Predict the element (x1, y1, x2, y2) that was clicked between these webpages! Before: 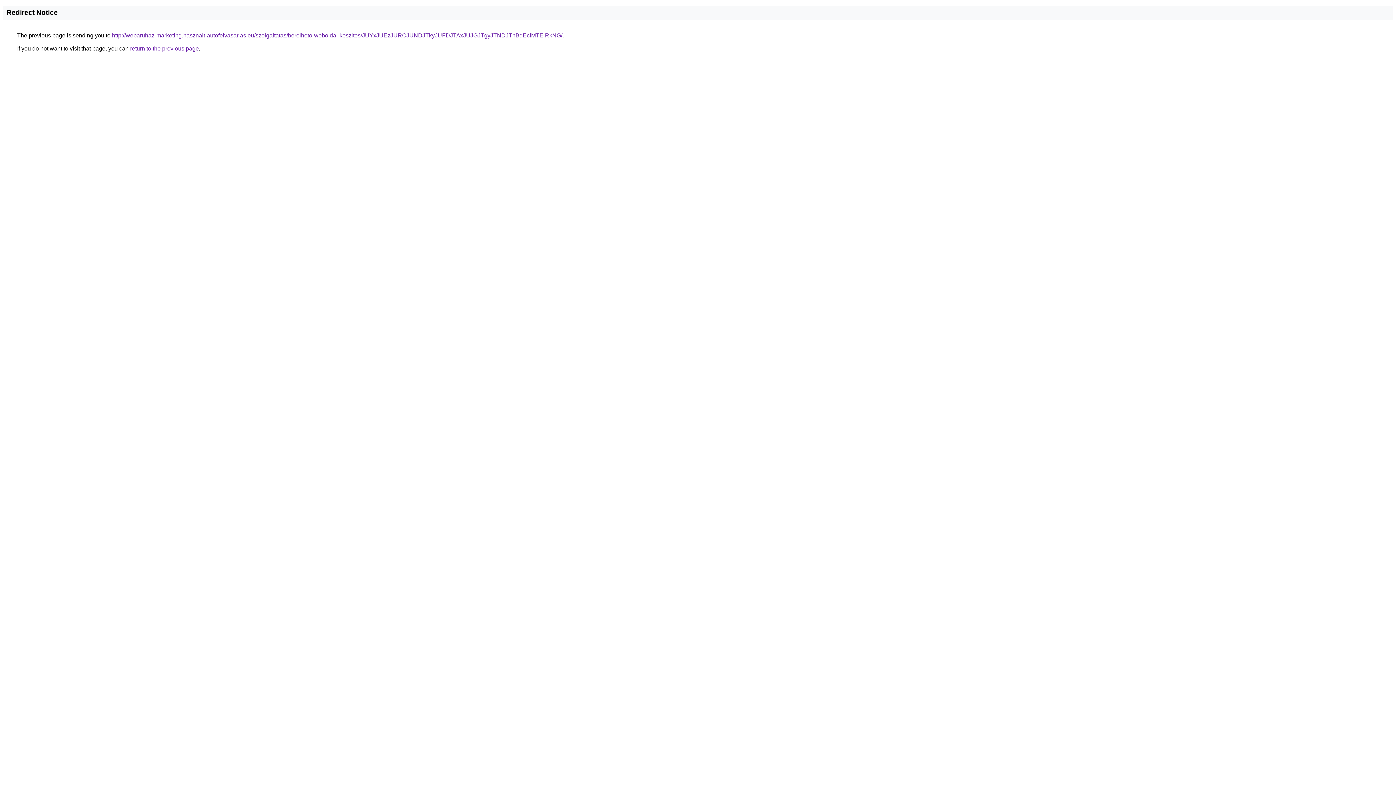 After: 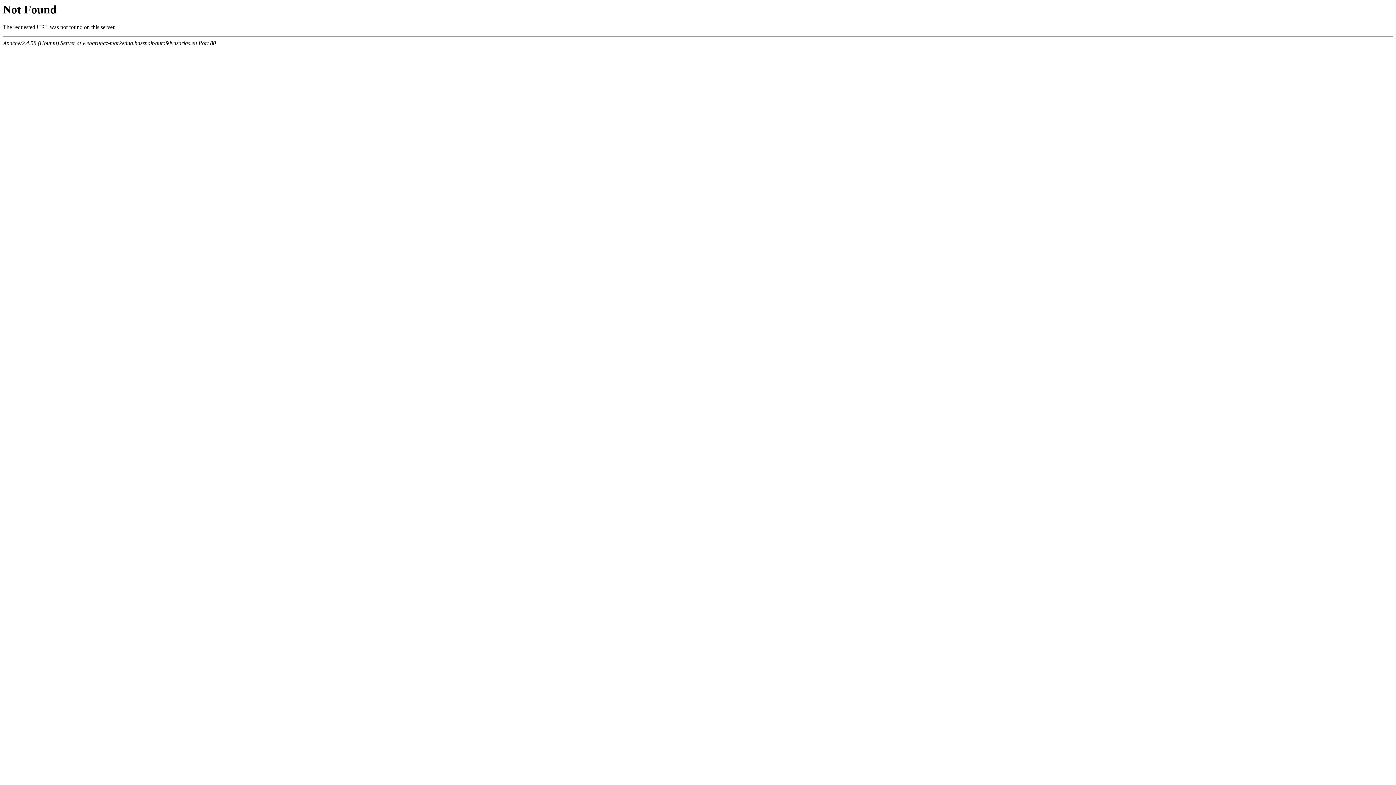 Action: label: http://webaruhaz-marketing.hasznalt-autofelvasarlas.eu/szolgaltatas/berelheto-weboldal-keszites/JUYxJUEzJURCJUNDJTkyJUFDJTAxJUJGJTgyJTNDJThBdEclMTElRkNG/ bbox: (112, 32, 562, 38)